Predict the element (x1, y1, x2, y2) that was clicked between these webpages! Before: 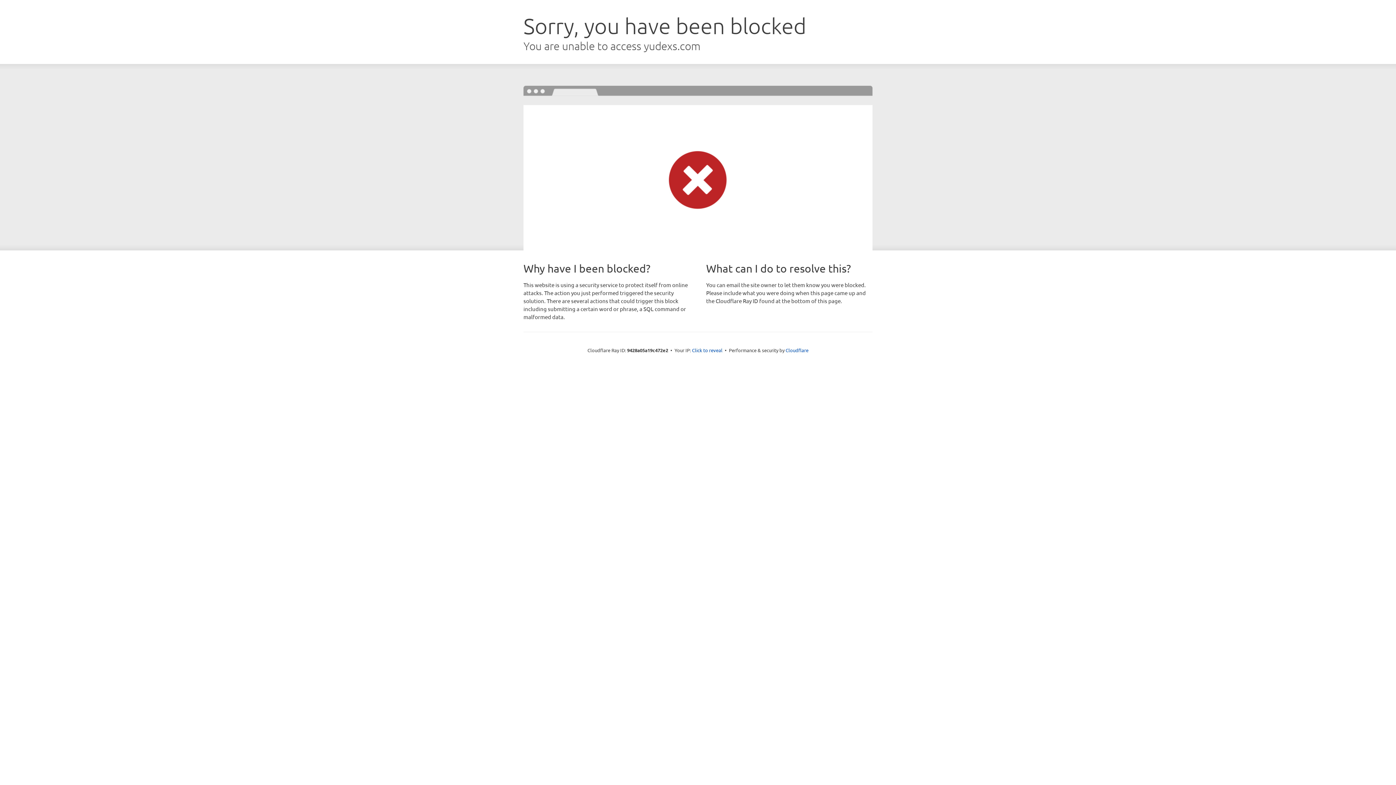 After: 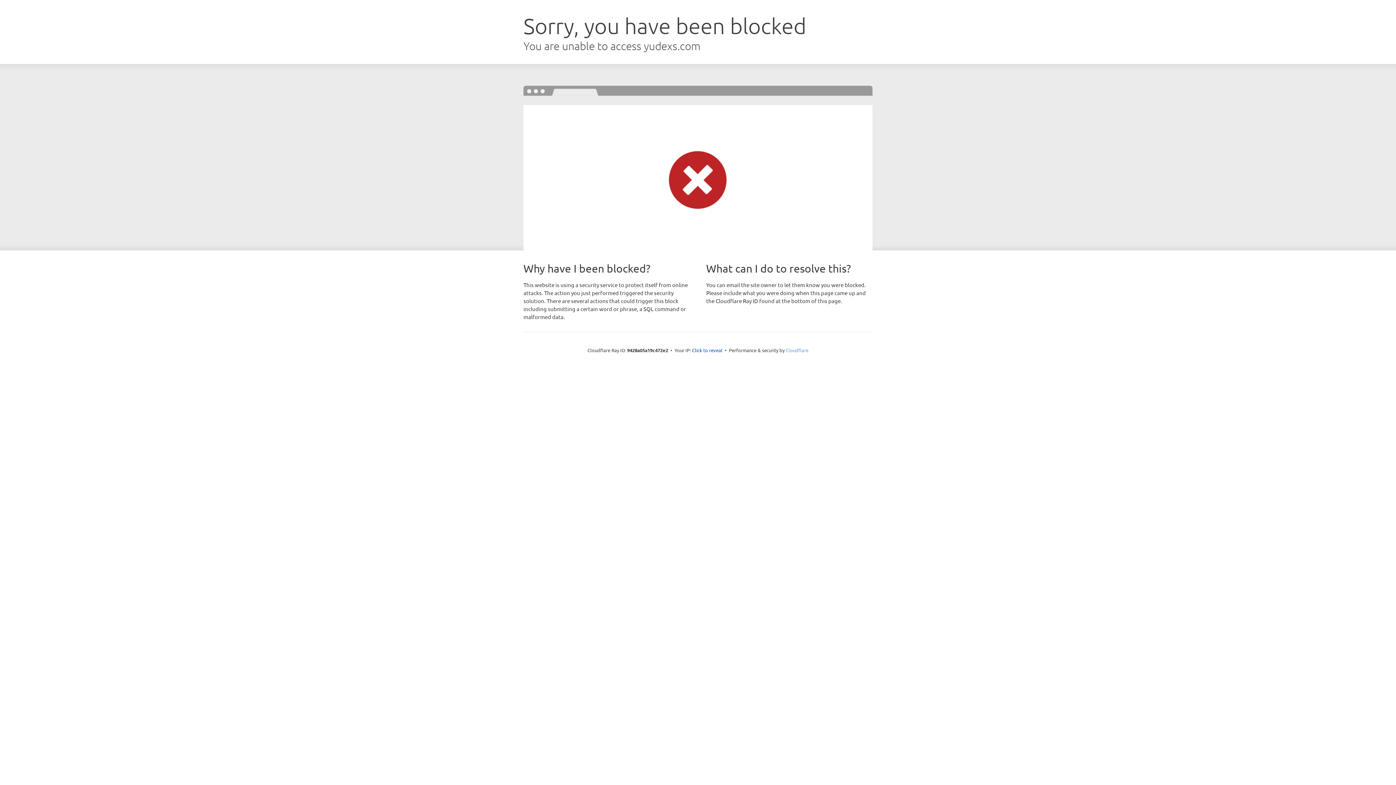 Action: label: Cloudflare bbox: (785, 347, 808, 353)